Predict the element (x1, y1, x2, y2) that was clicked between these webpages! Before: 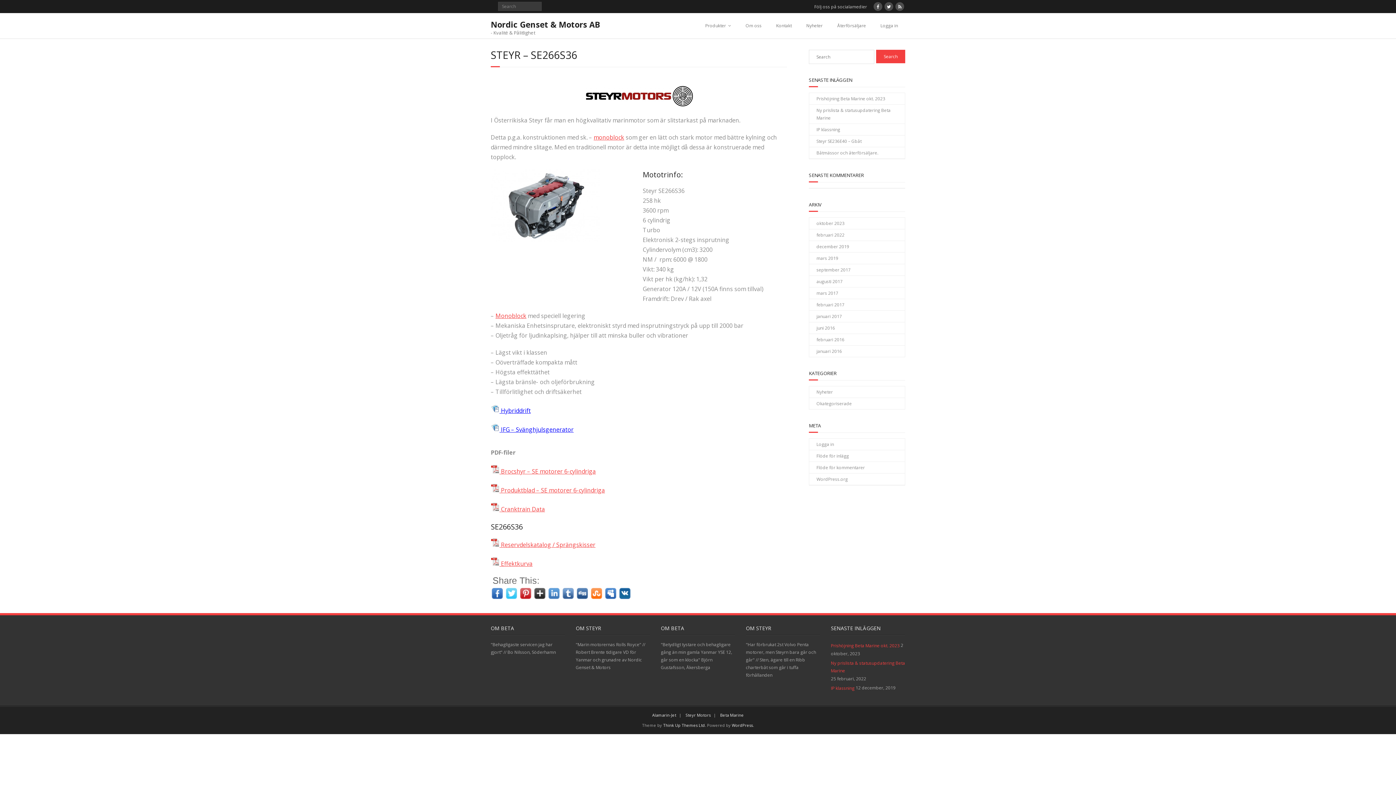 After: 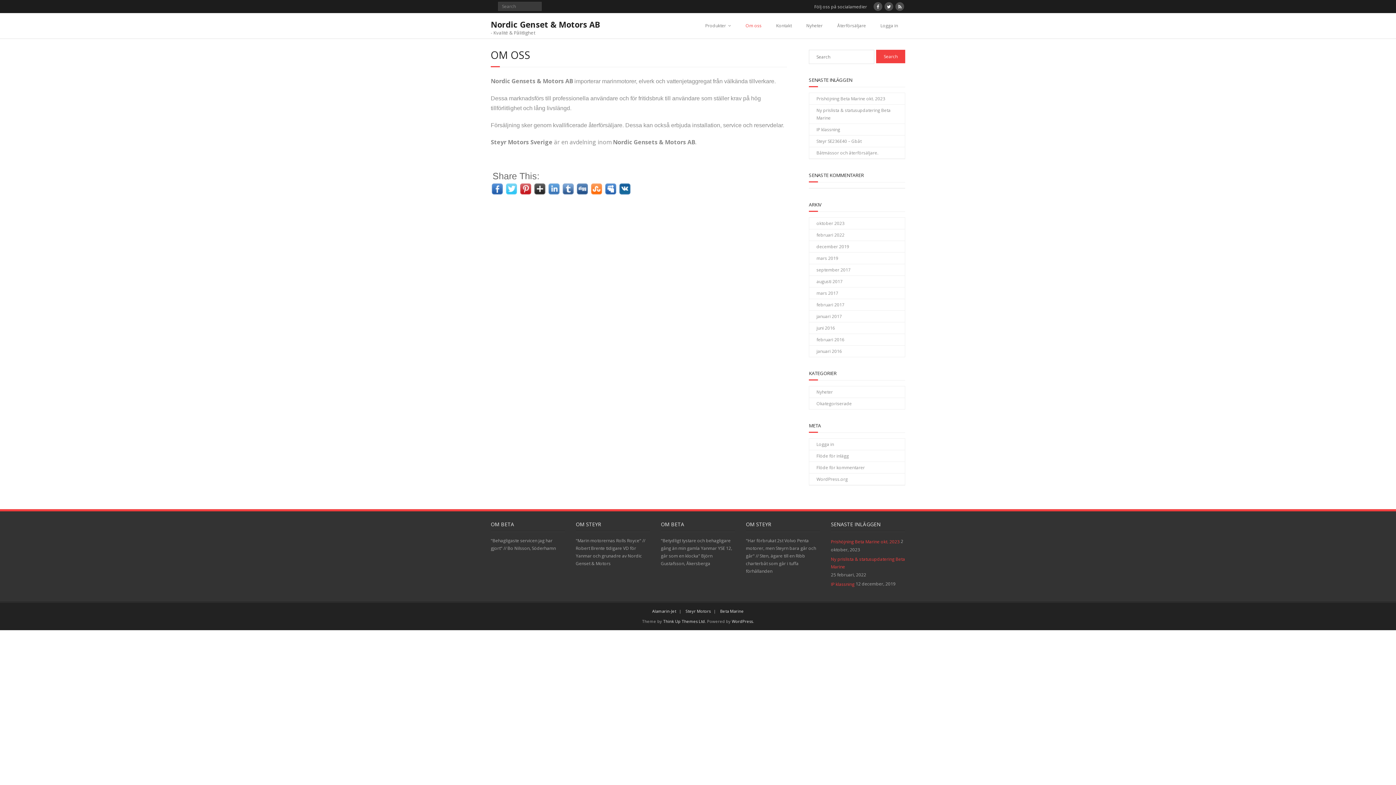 Action: bbox: (738, 13, 769, 38) label: Om oss